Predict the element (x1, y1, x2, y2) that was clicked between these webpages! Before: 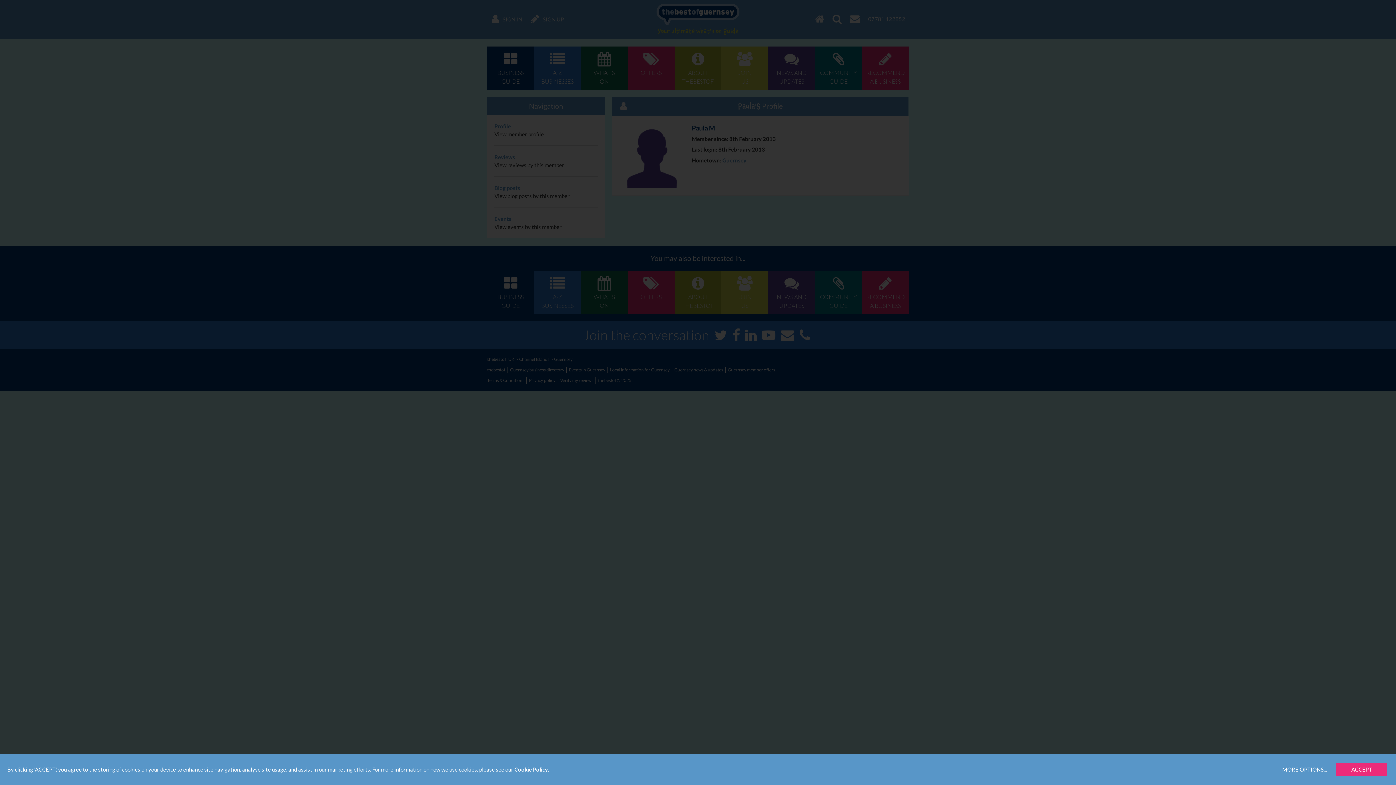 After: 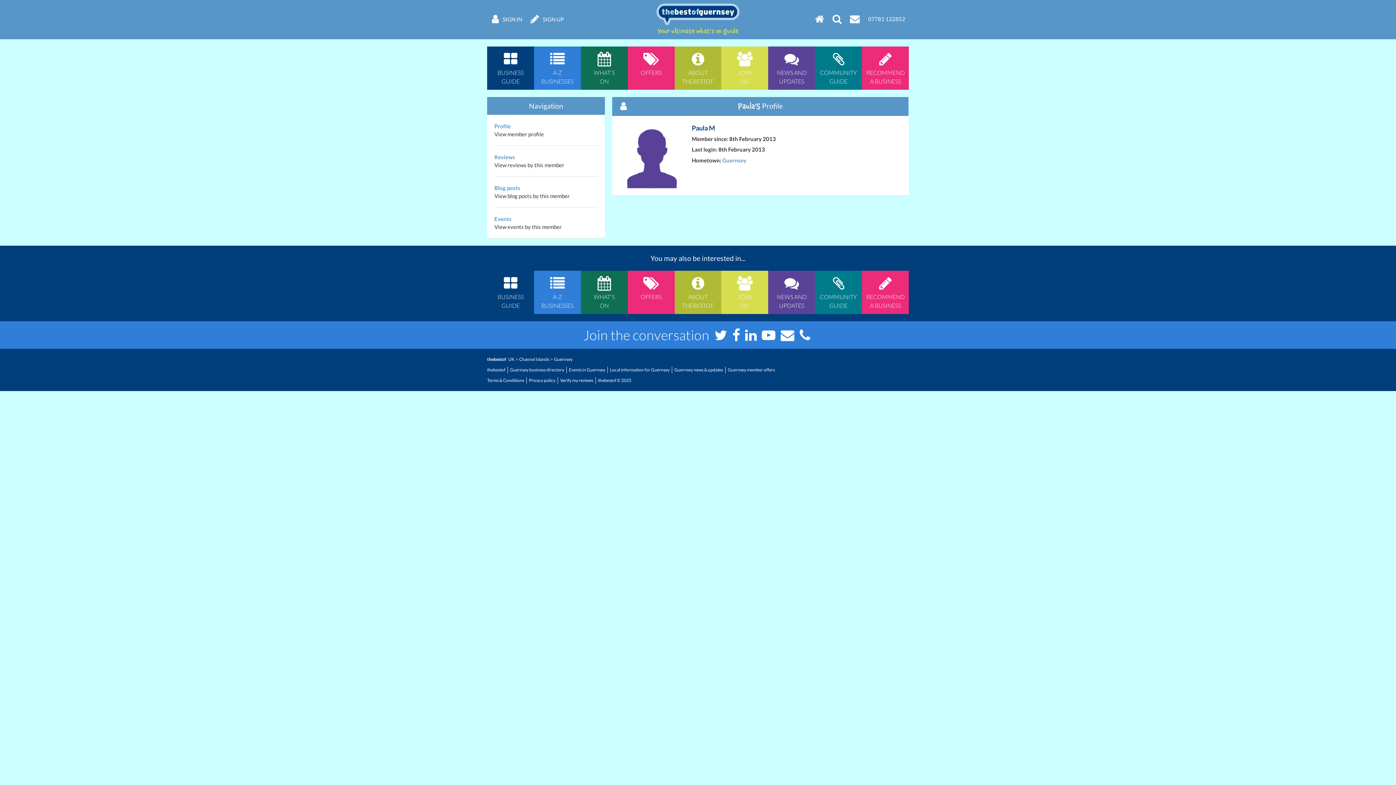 Action: label: ACCEPT bbox: (1336, 763, 1387, 776)